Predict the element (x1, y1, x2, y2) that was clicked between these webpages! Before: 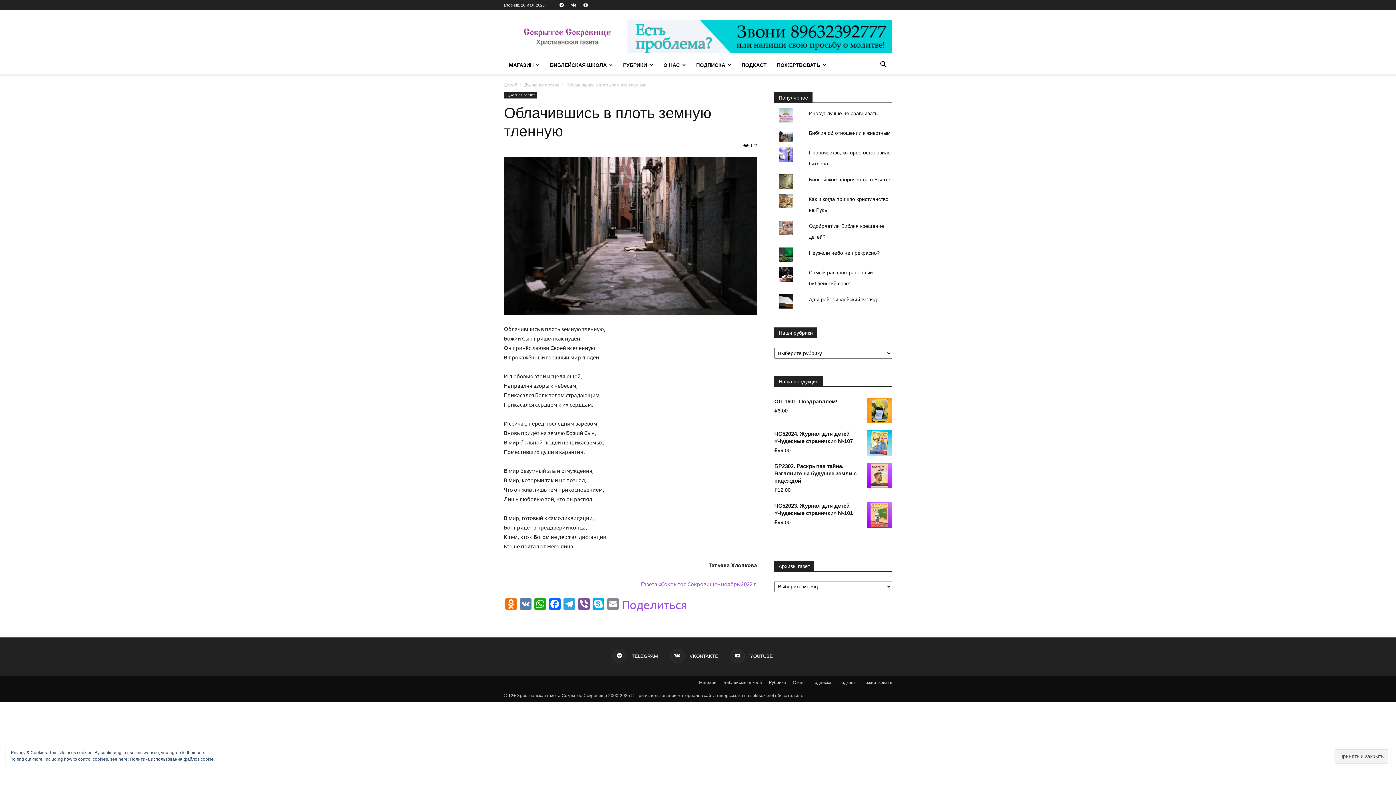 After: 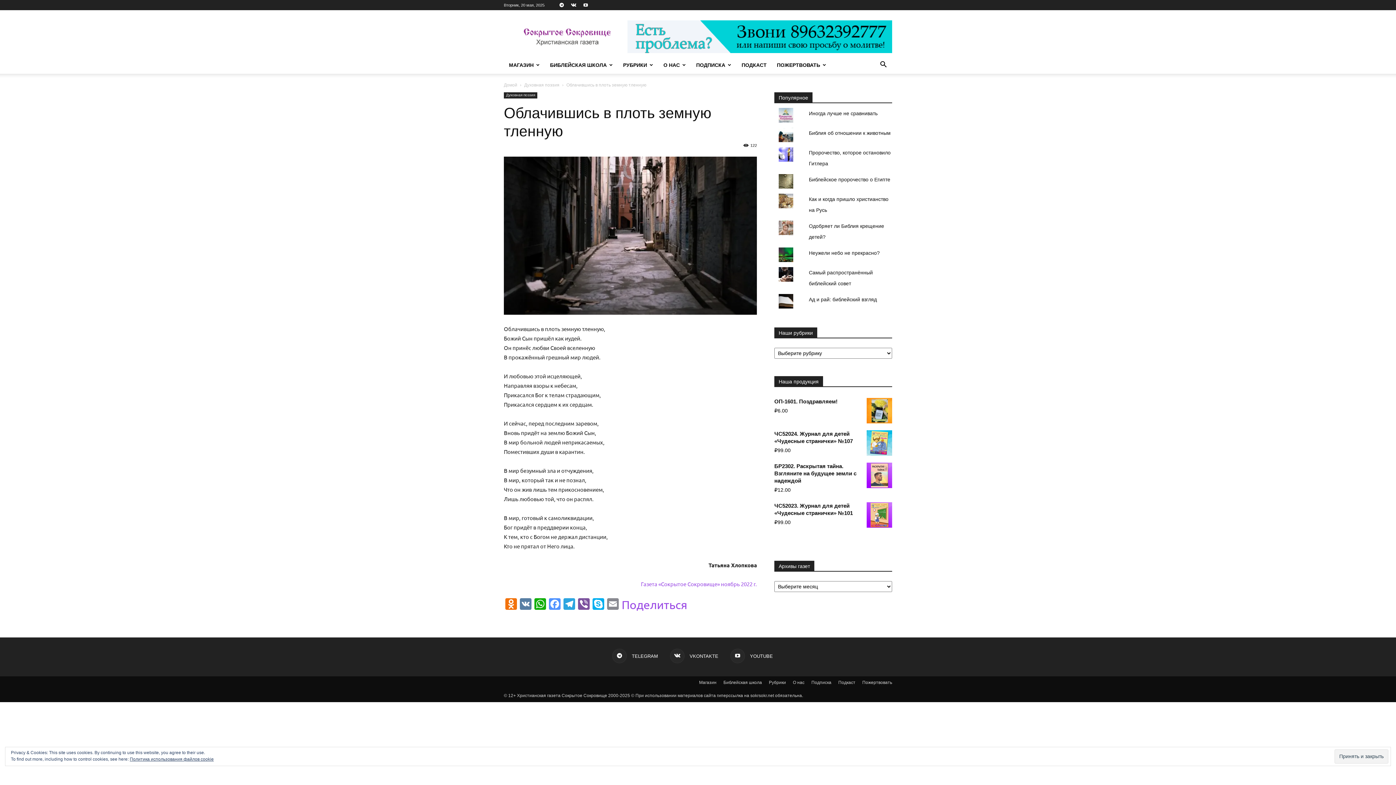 Action: label: Facebook bbox: (547, 598, 562, 611)